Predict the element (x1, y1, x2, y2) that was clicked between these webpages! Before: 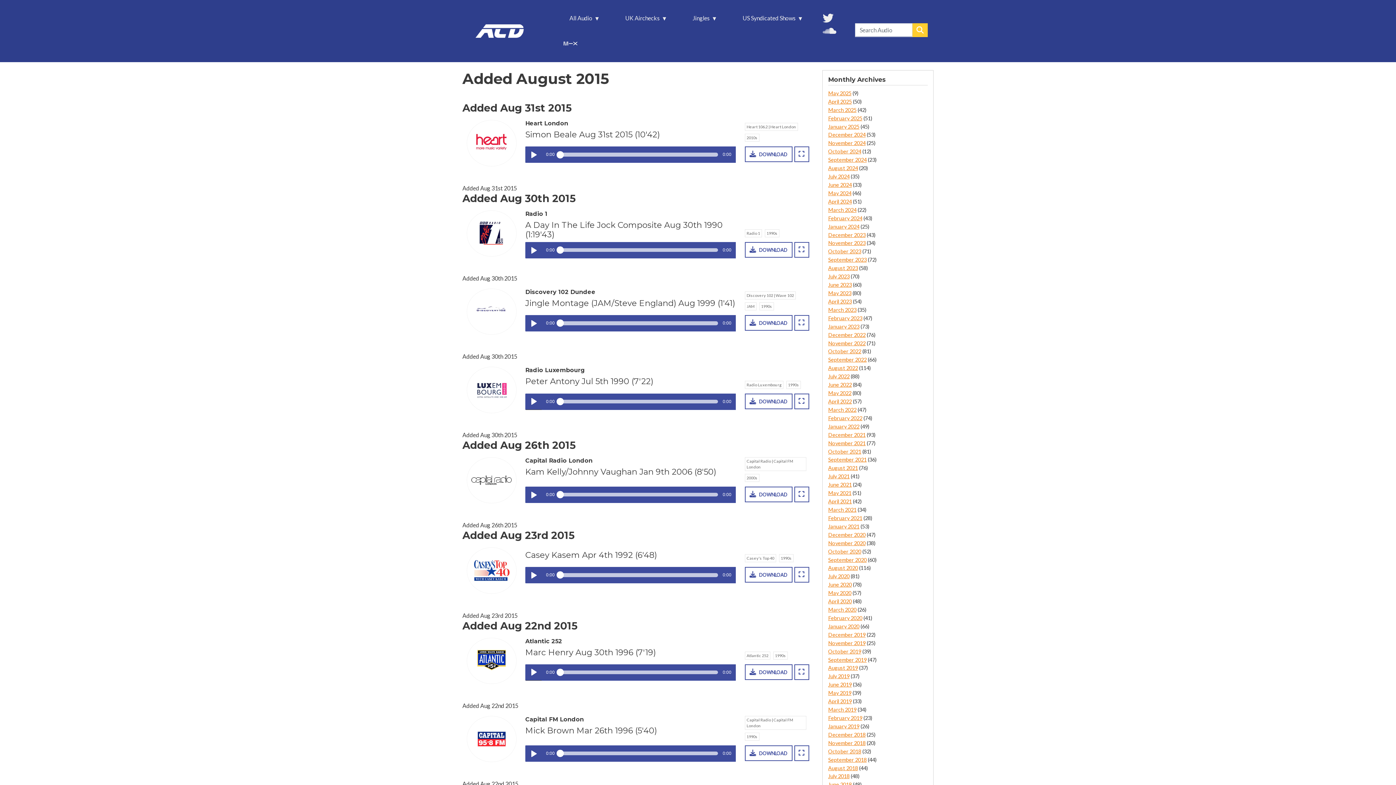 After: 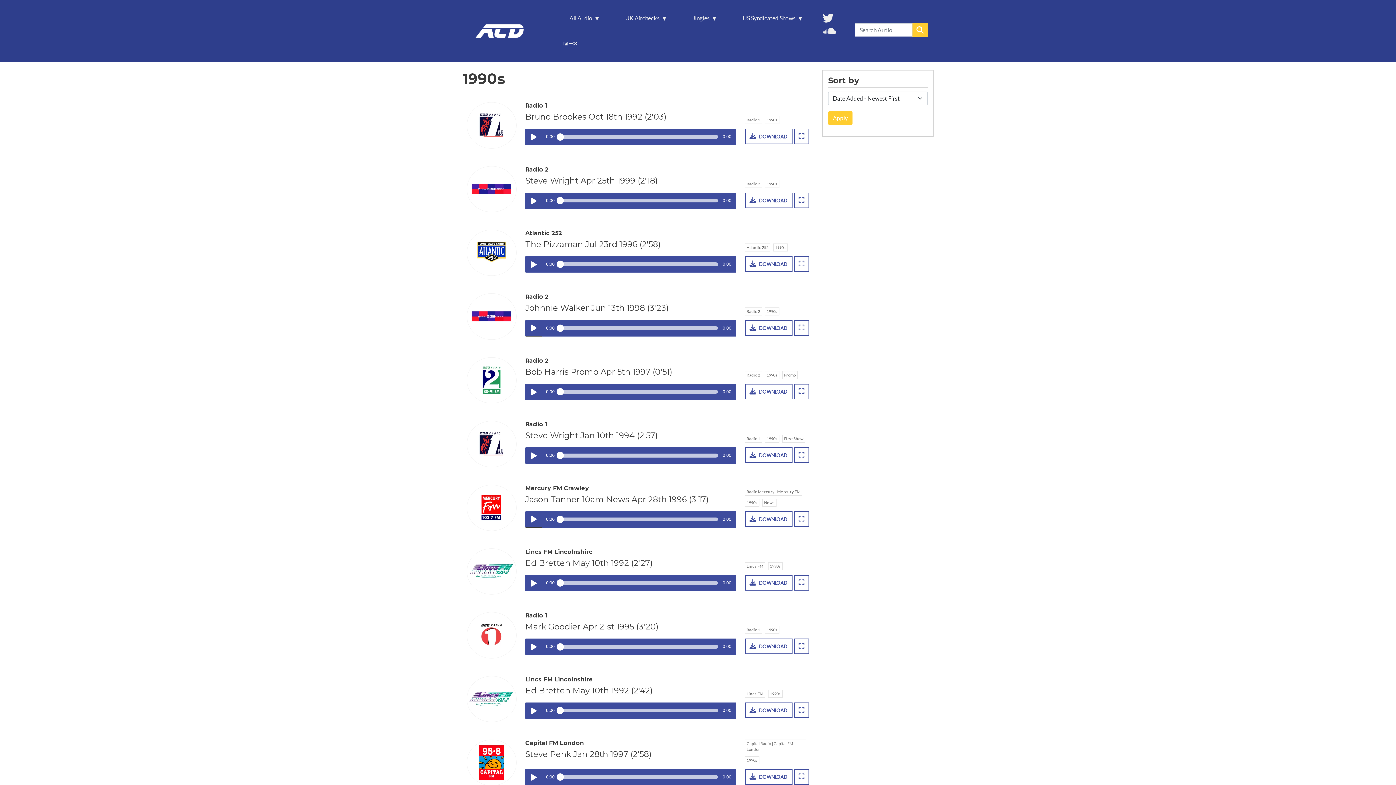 Action: label: 1990s bbox: (779, 554, 793, 562)